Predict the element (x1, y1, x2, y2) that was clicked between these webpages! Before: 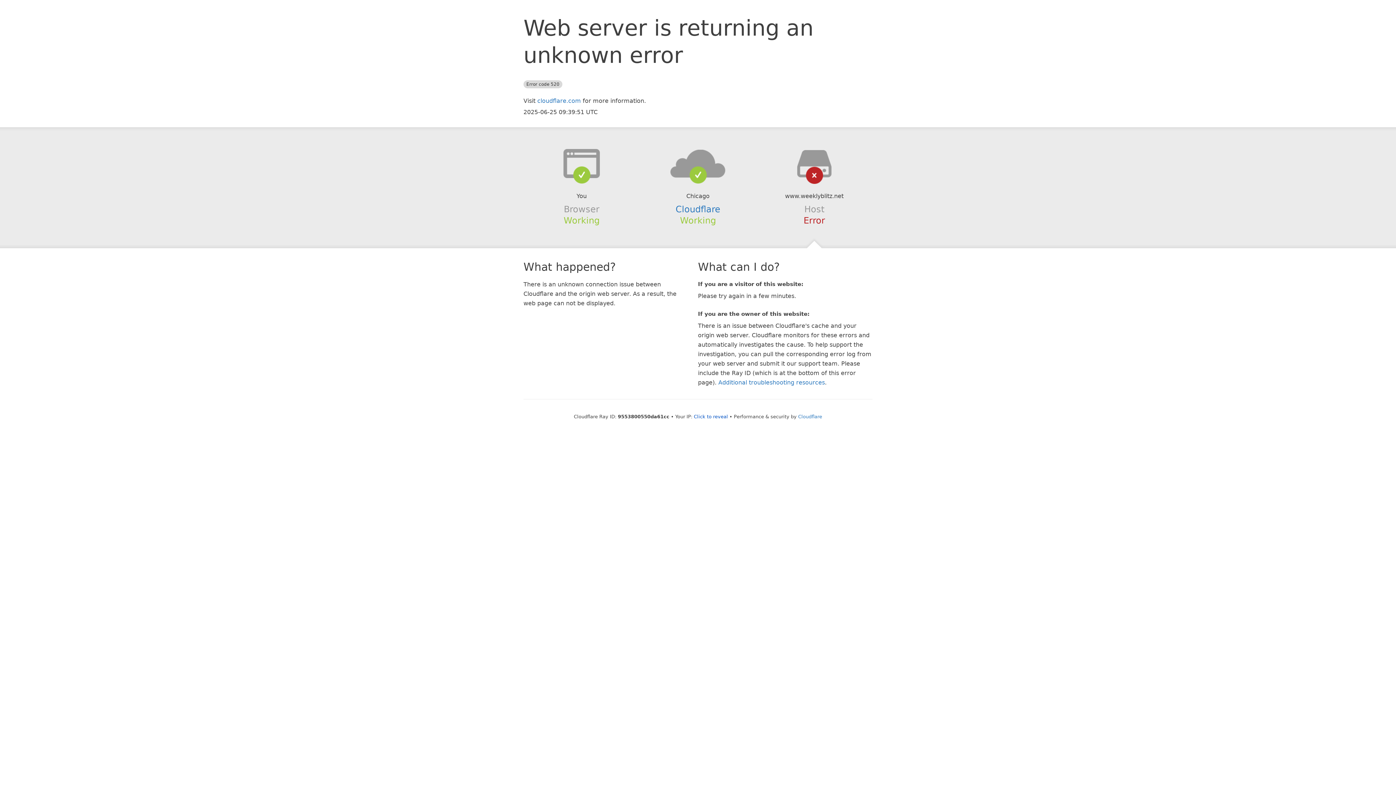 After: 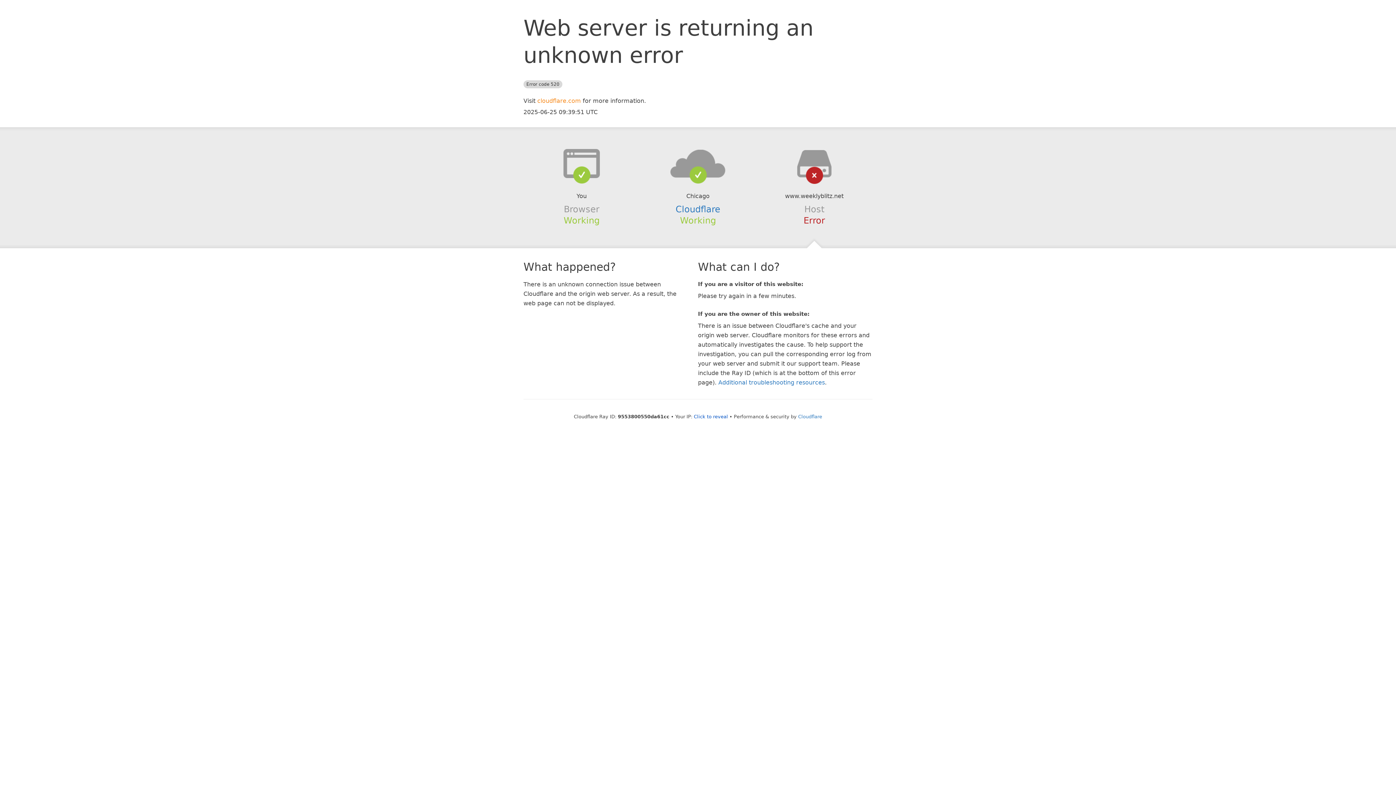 Action: bbox: (537, 97, 581, 104) label: cloudflare.com